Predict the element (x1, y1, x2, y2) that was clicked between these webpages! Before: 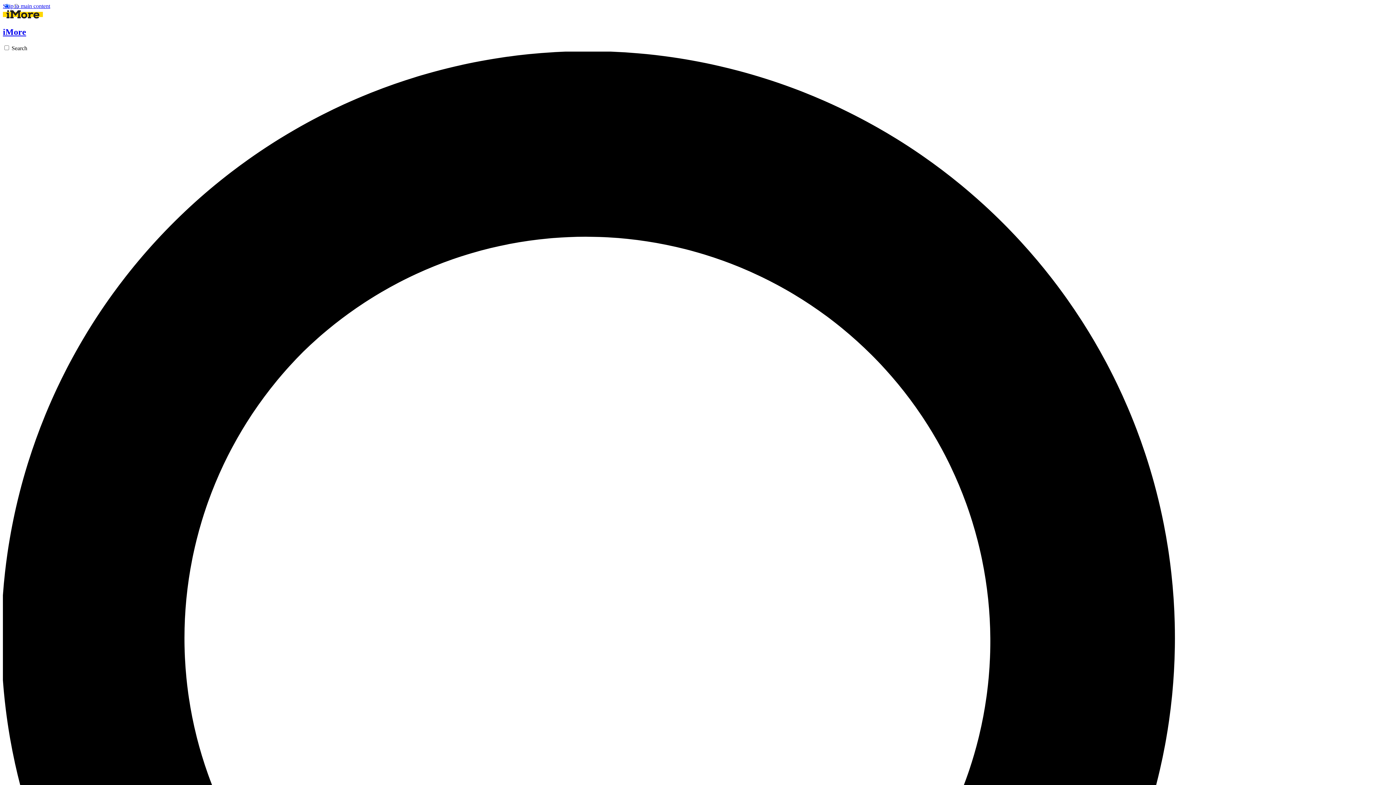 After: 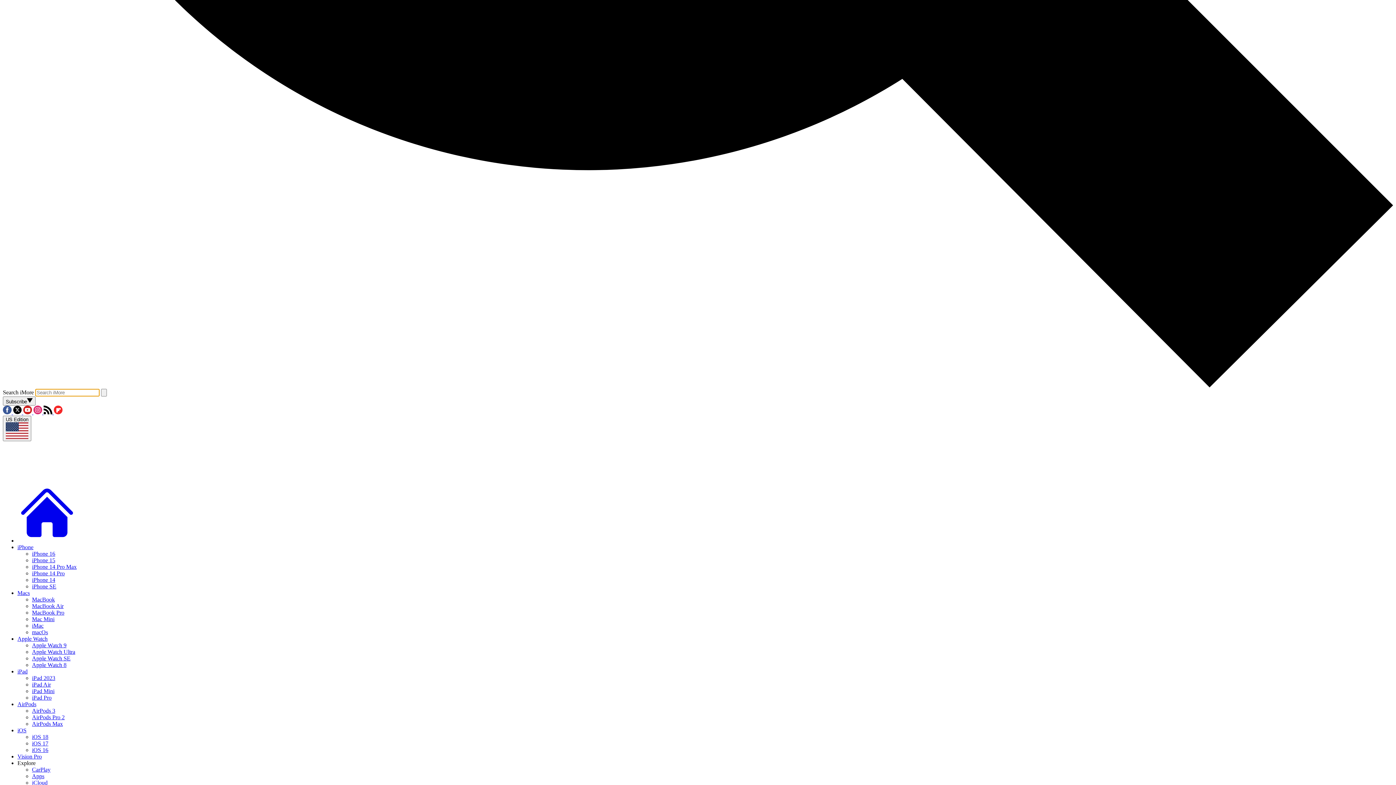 Action: label: Search bbox: (2, 45, 1393, 1443)